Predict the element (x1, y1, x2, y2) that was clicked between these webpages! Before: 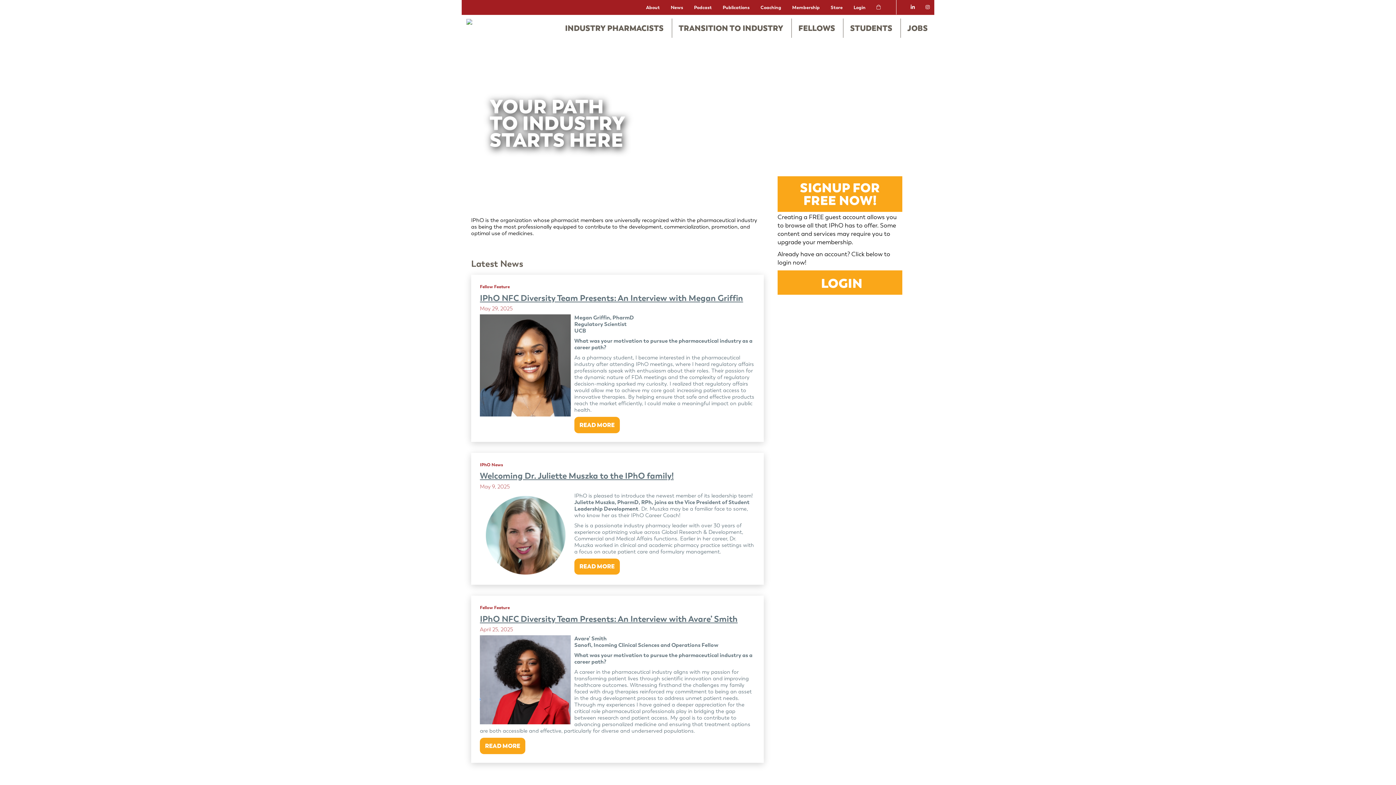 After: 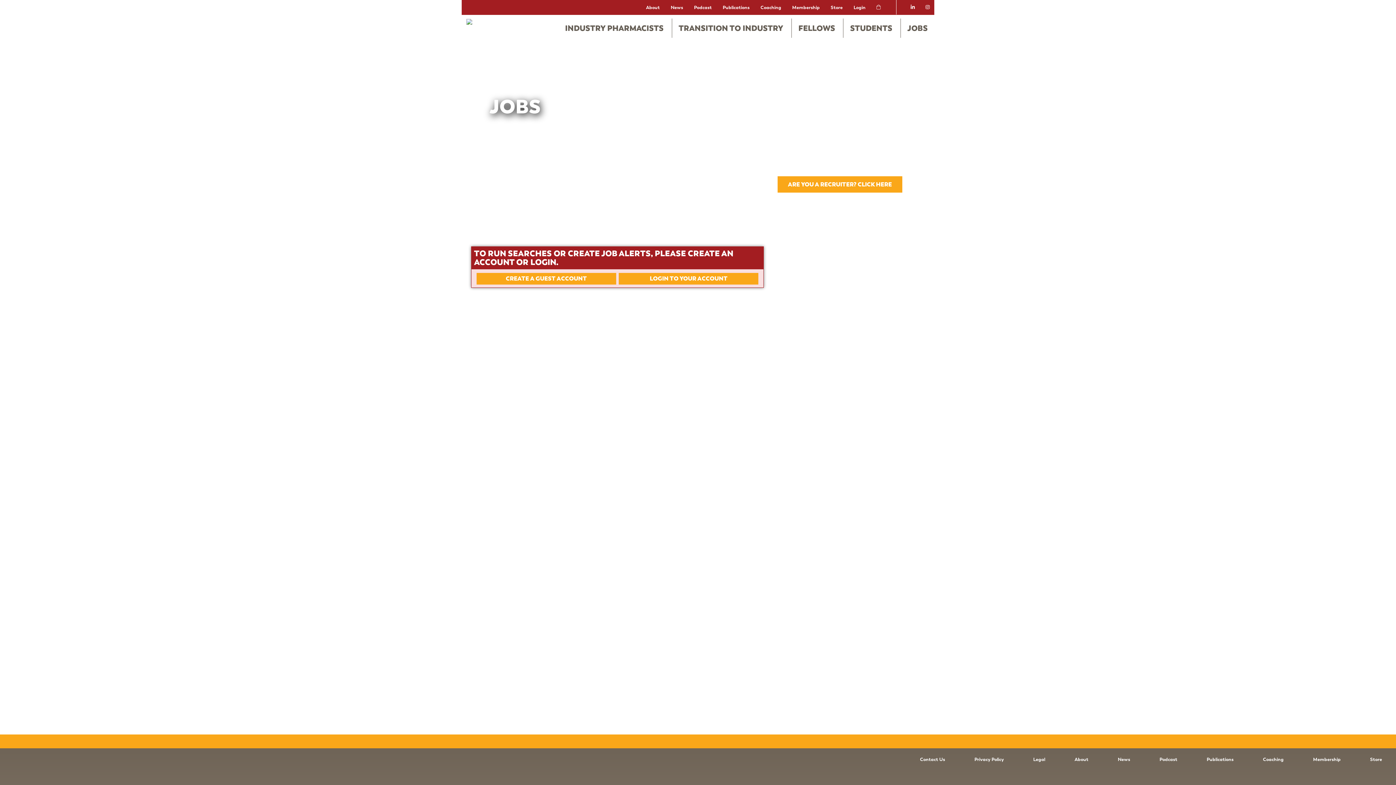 Action: label: JOBS bbox: (900, 19, 934, 36)